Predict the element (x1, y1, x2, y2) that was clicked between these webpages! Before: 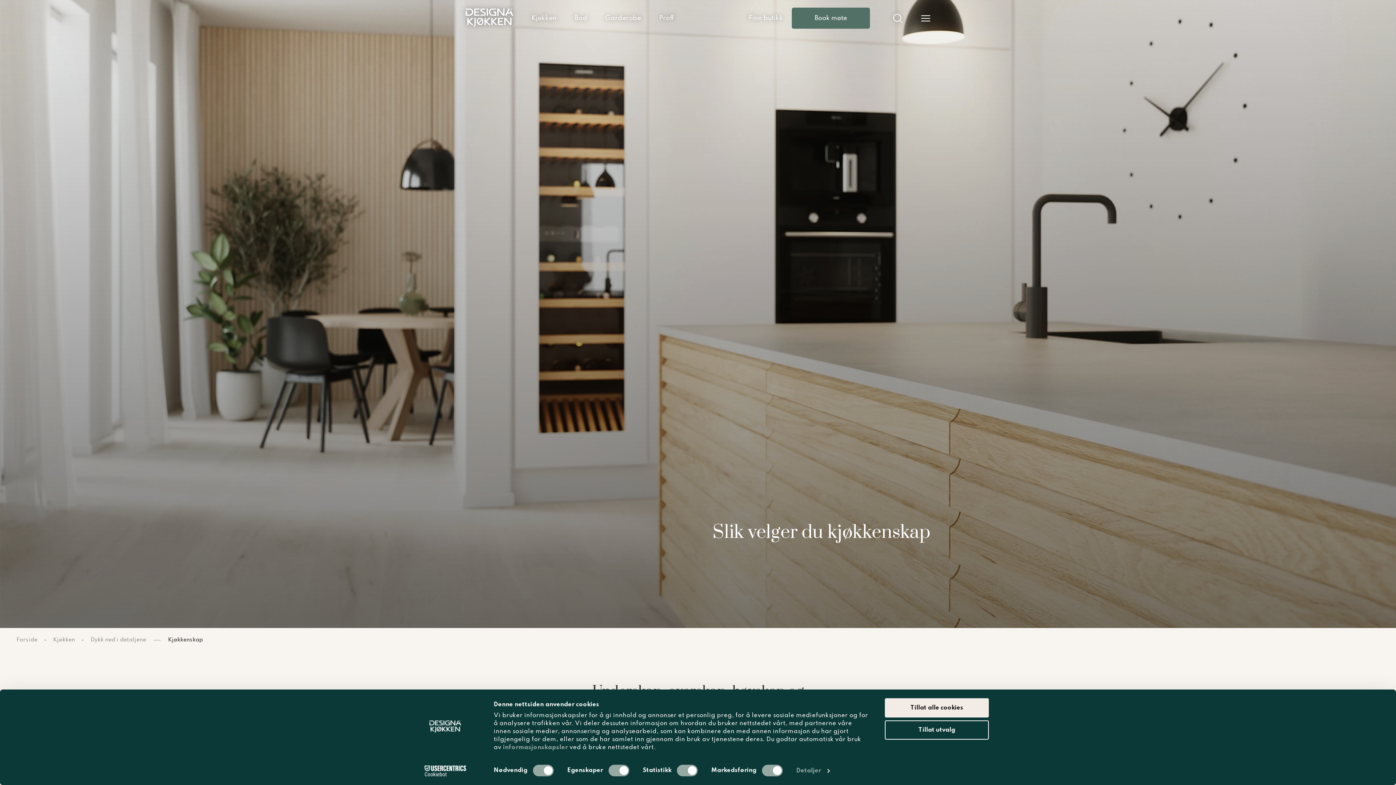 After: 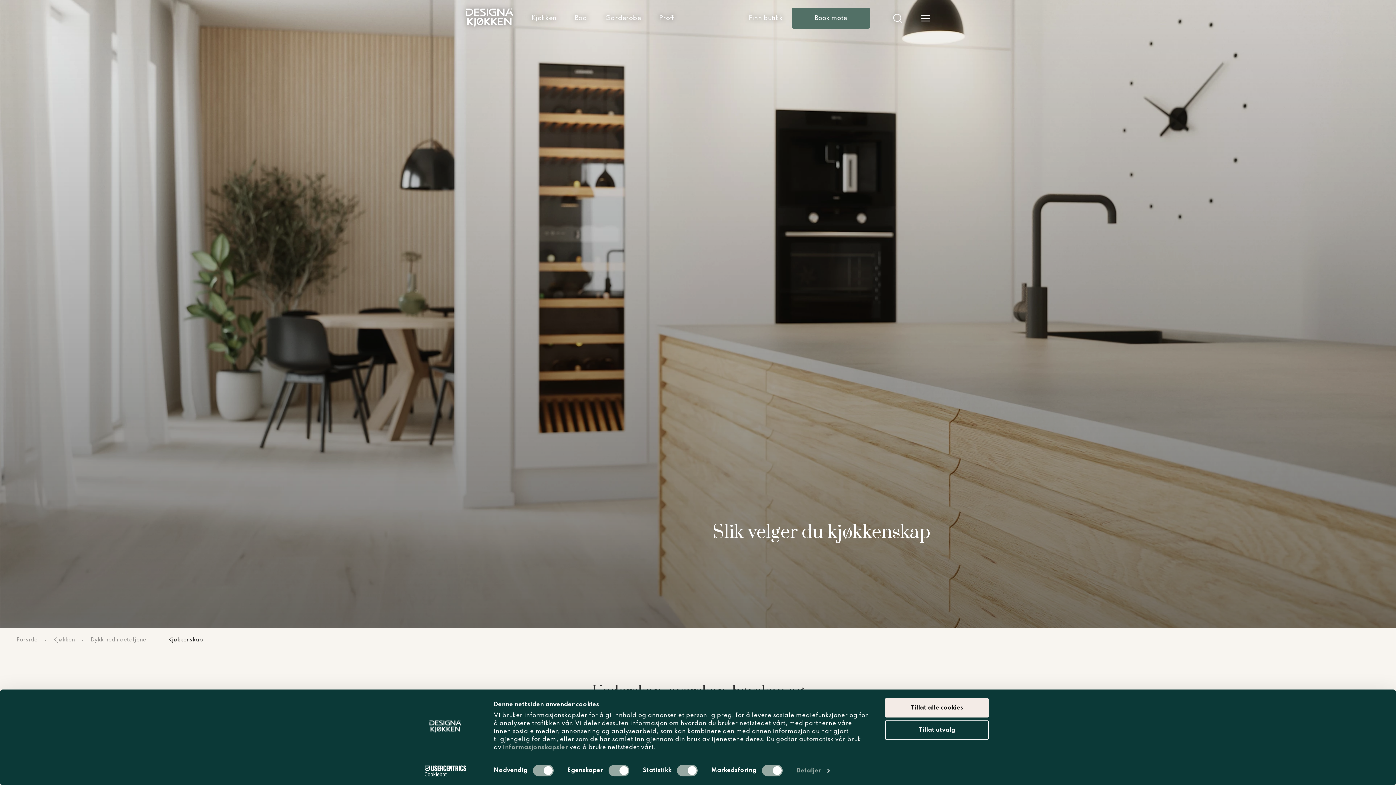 Action: label: Kjøkkenskap bbox: (168, 637, 202, 643)